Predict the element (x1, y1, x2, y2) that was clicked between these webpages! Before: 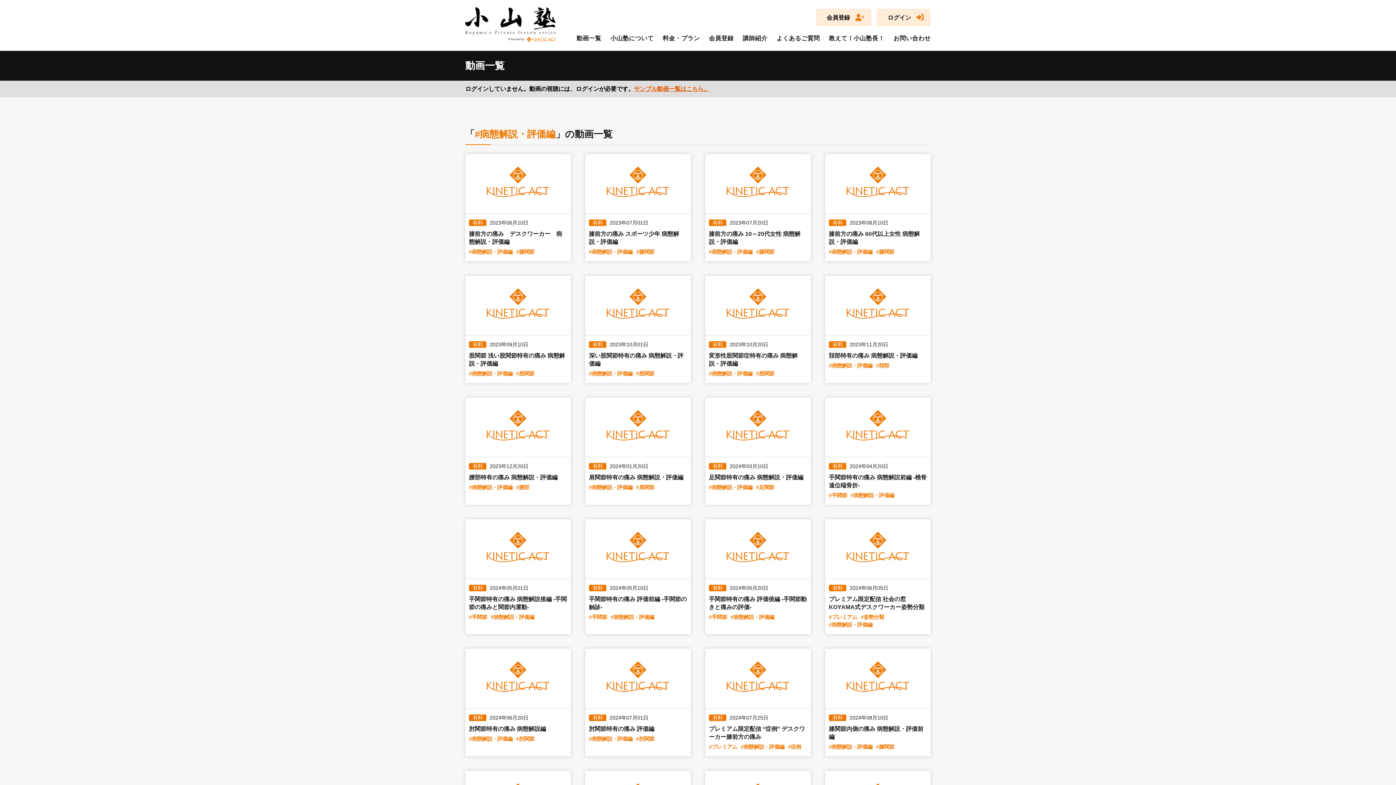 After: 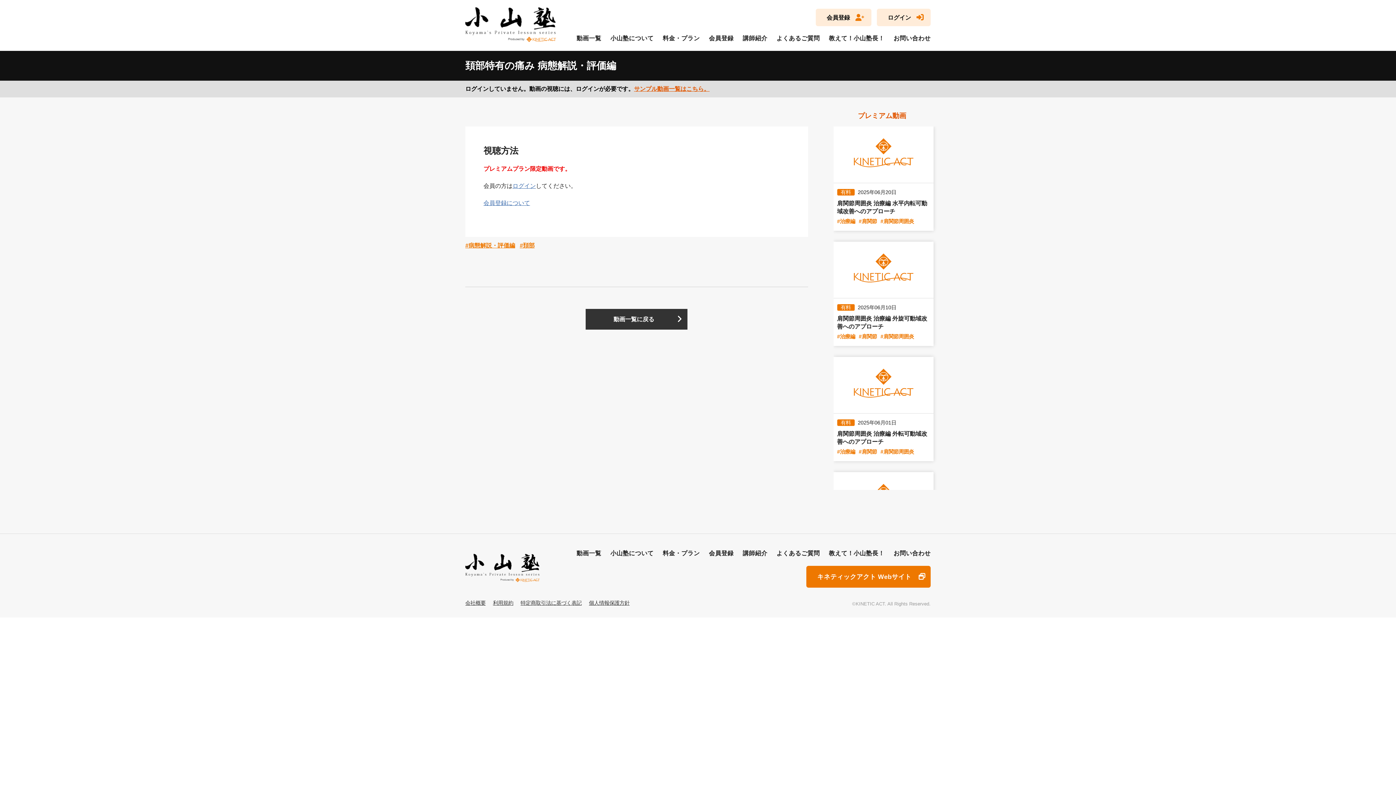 Action: label: 有料 2023年11月20日
頚部特有の痛み 病態解説・評価編
病態解説・評価編 頚部 bbox: (825, 276, 930, 383)